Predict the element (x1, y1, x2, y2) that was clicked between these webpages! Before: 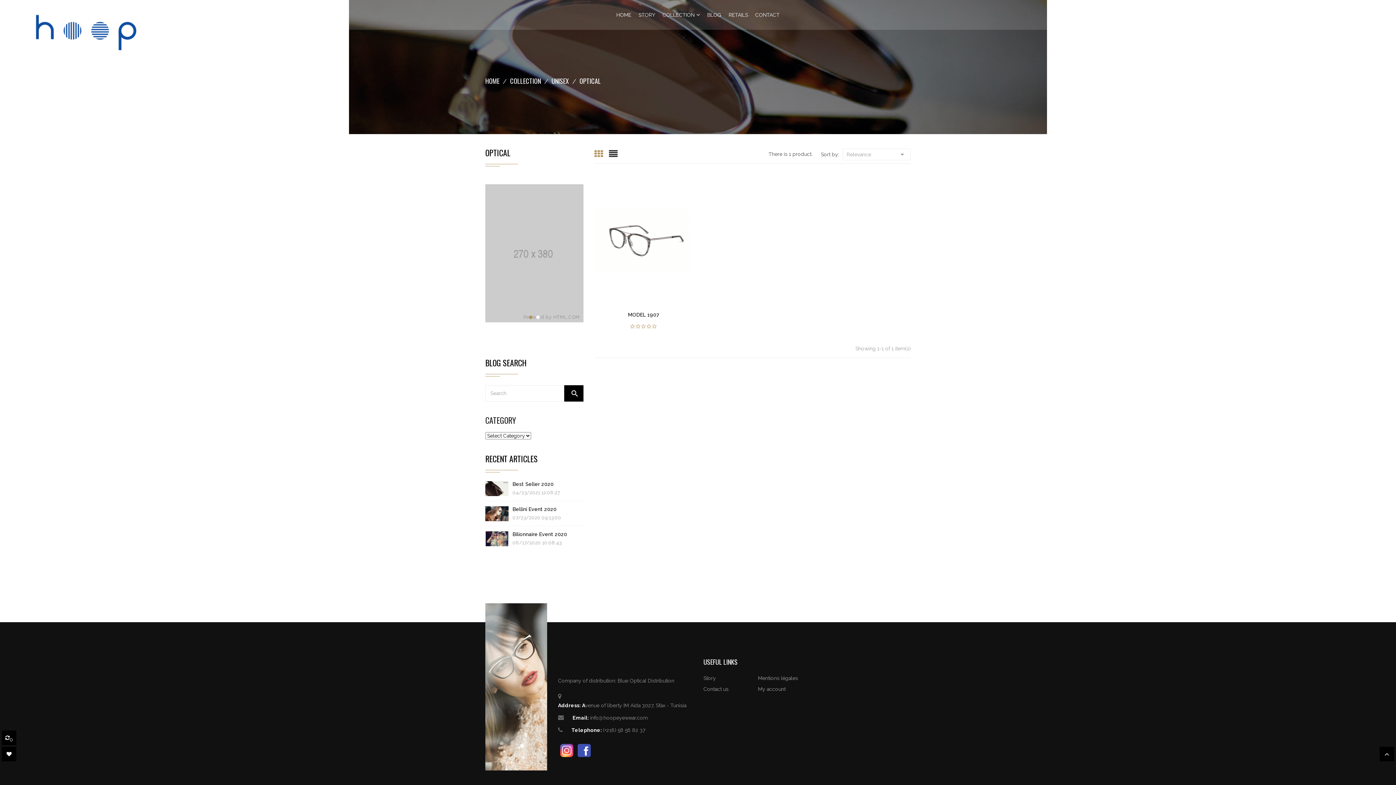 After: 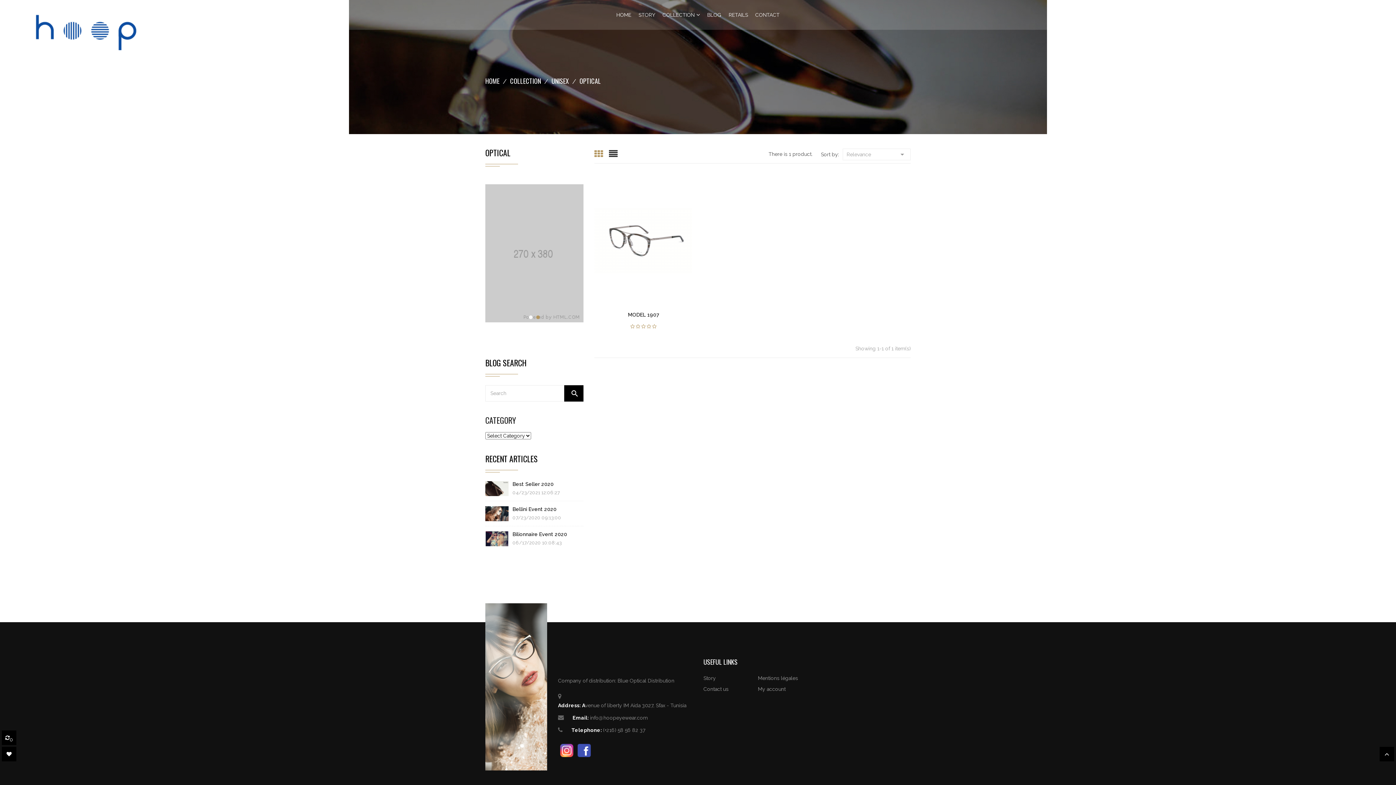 Action: label: OPTICAL bbox: (579, 76, 601, 85)